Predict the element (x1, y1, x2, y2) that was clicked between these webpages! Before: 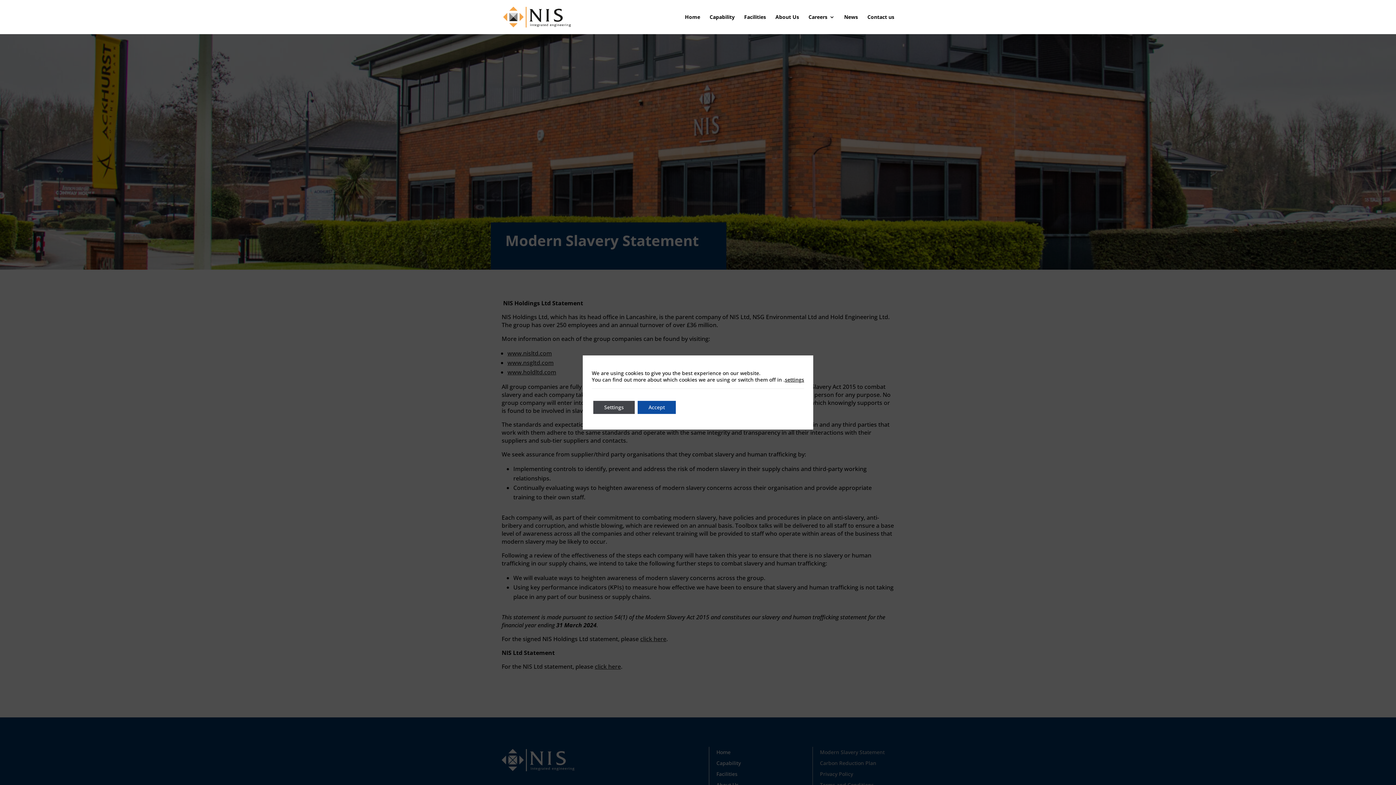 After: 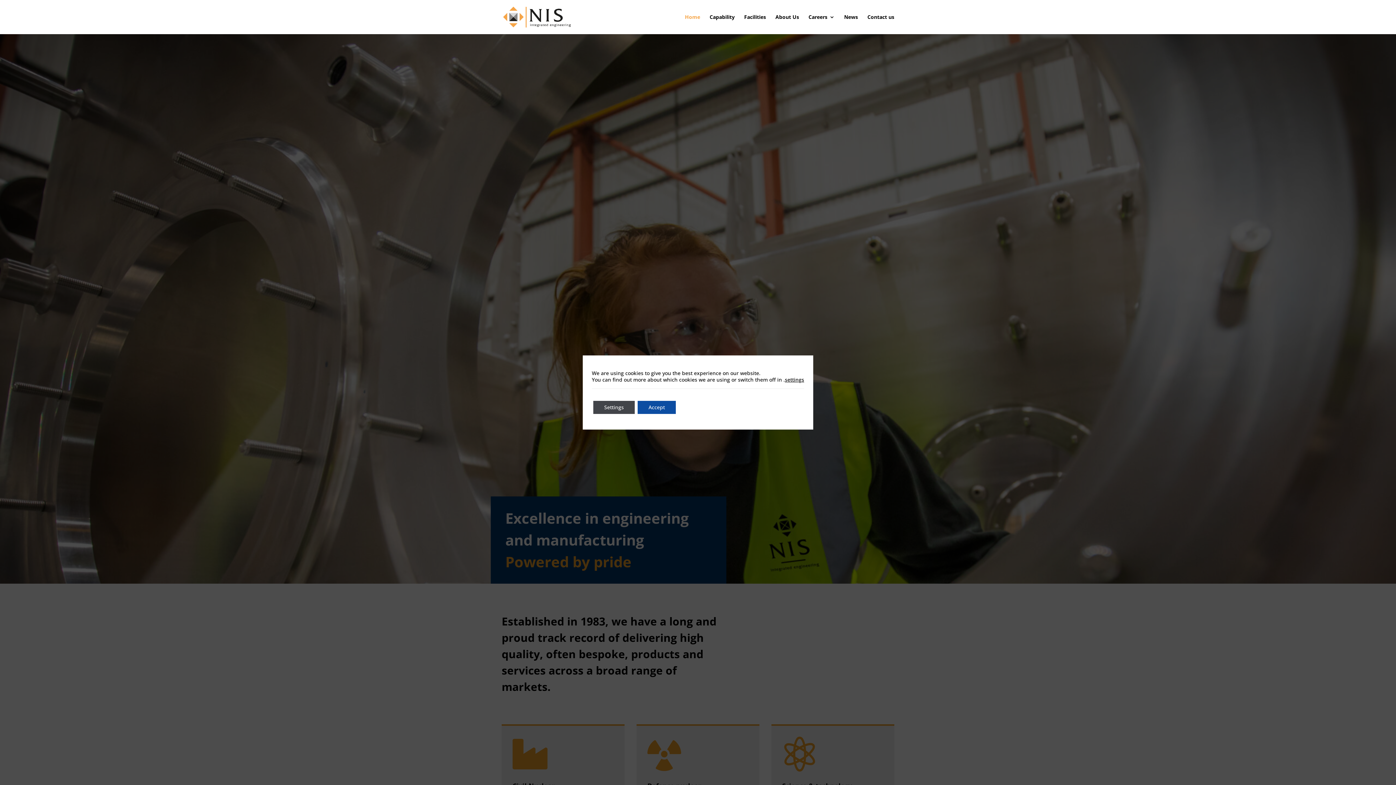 Action: bbox: (503, 12, 570, 20)